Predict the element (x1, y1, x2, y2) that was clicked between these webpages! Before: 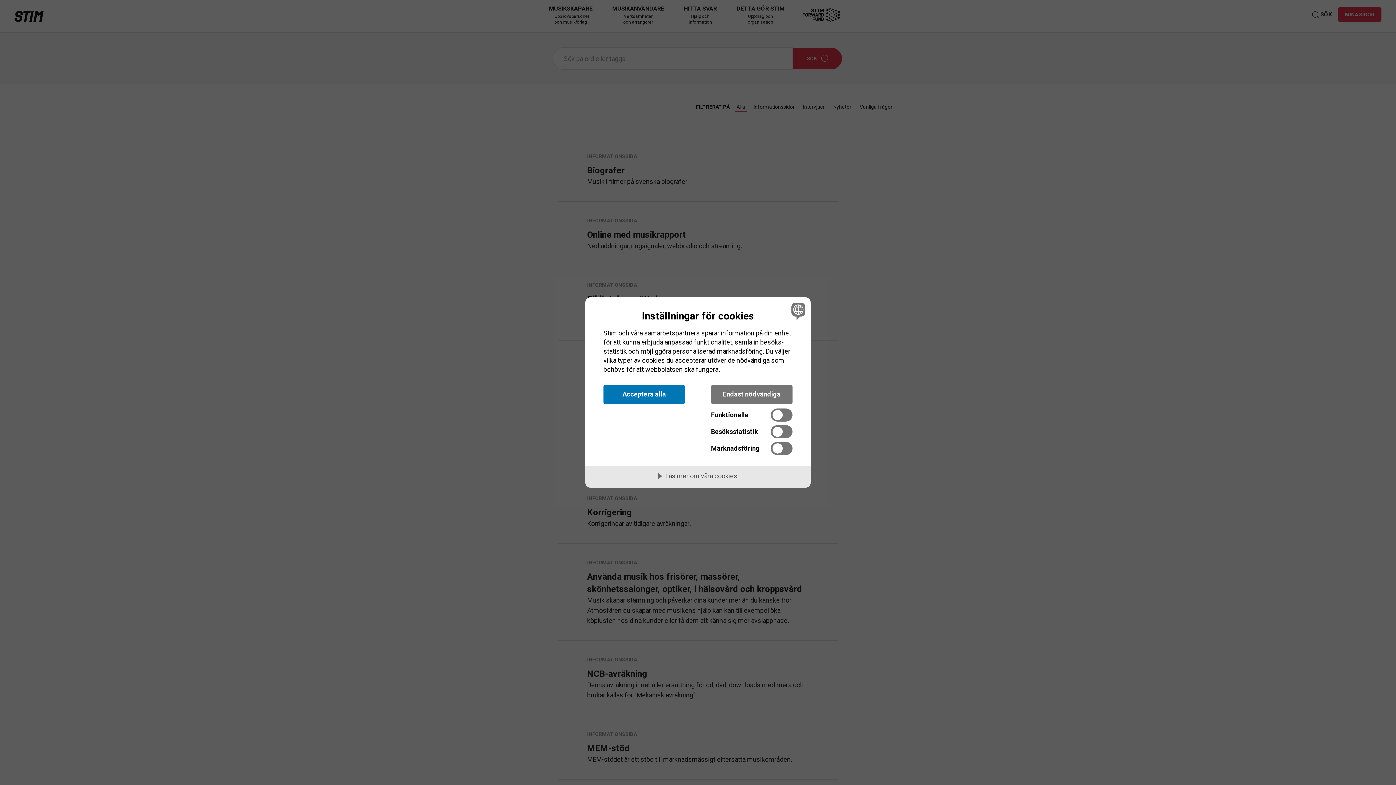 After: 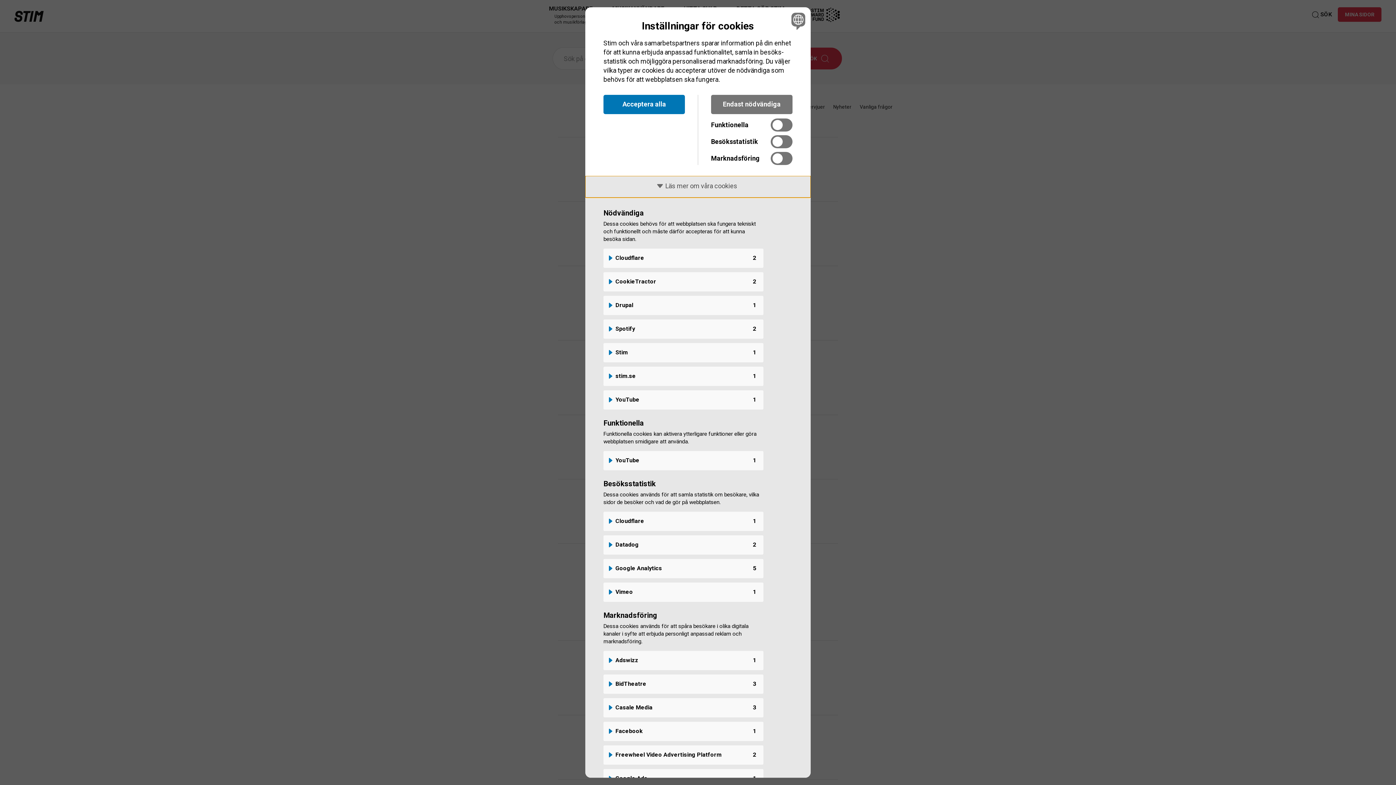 Action: bbox: (585, 466, 810, 487) label: Läs mer om våra cookies